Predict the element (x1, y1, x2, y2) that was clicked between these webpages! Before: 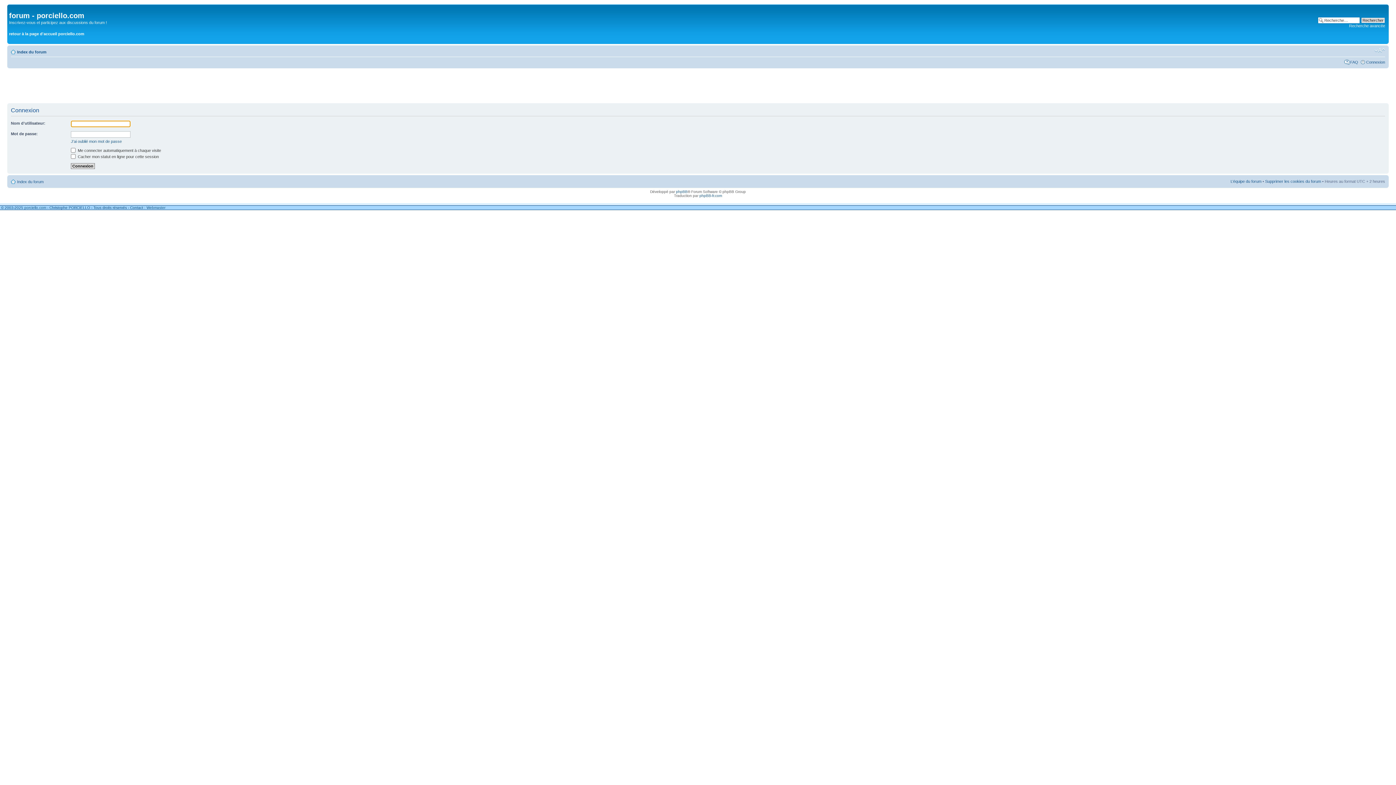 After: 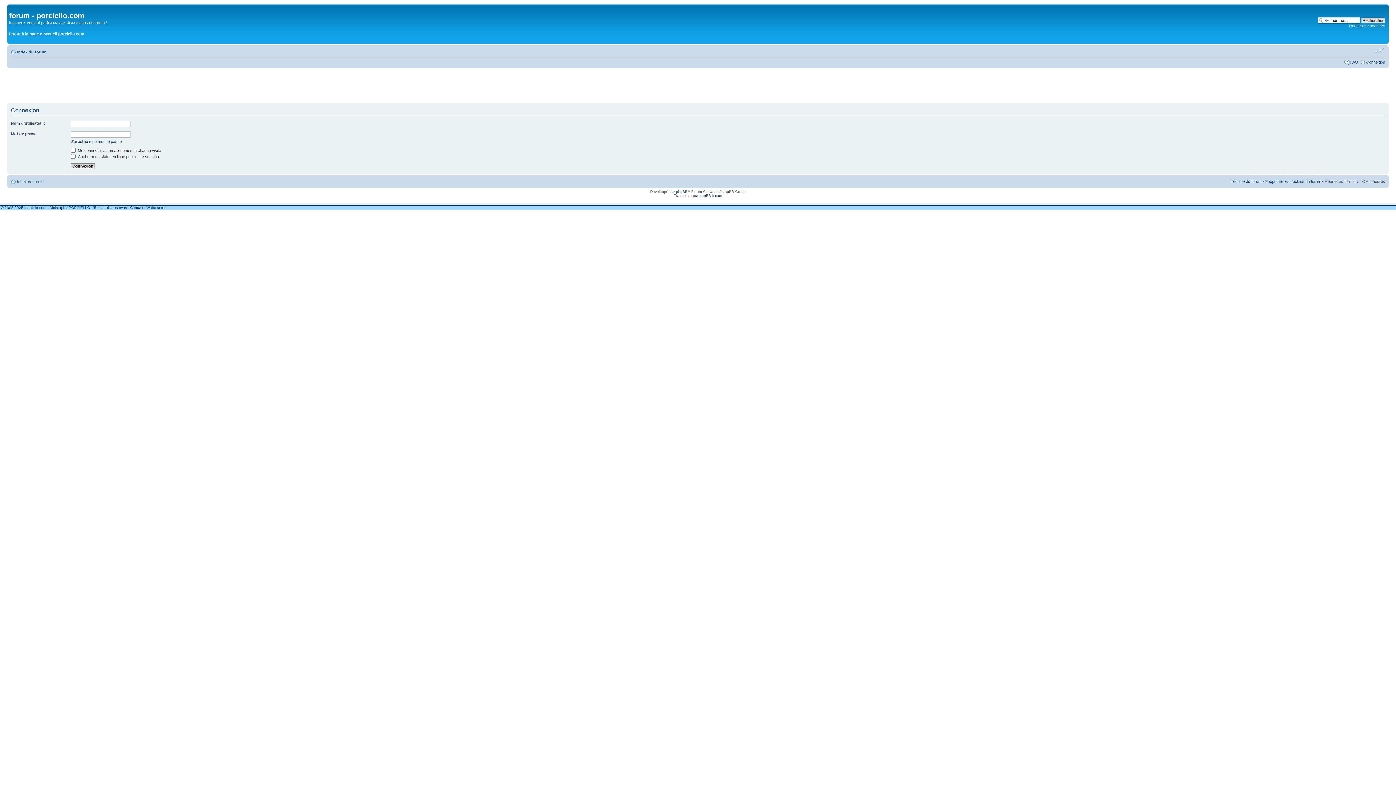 Action: bbox: (1374, 47, 1385, 53) label: Modifier la taille de la police